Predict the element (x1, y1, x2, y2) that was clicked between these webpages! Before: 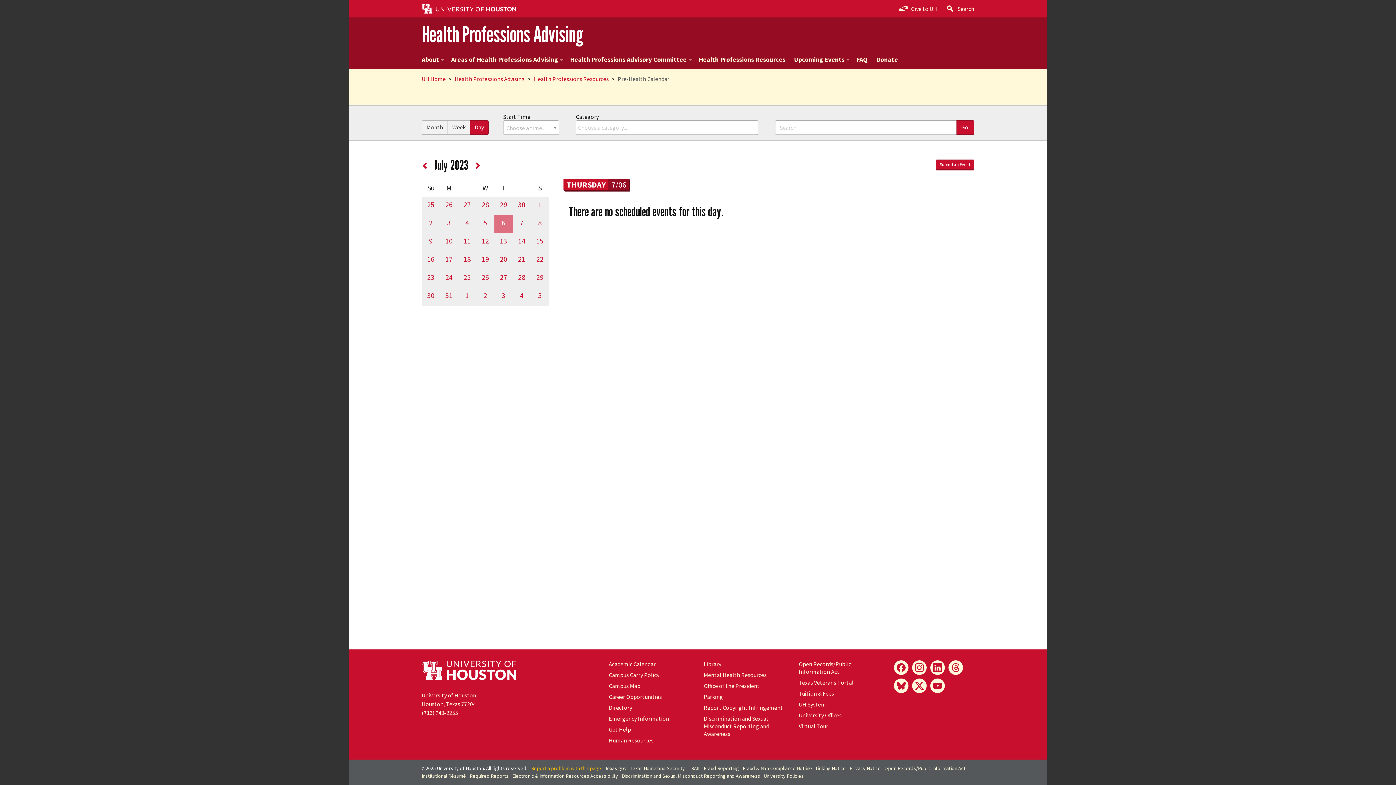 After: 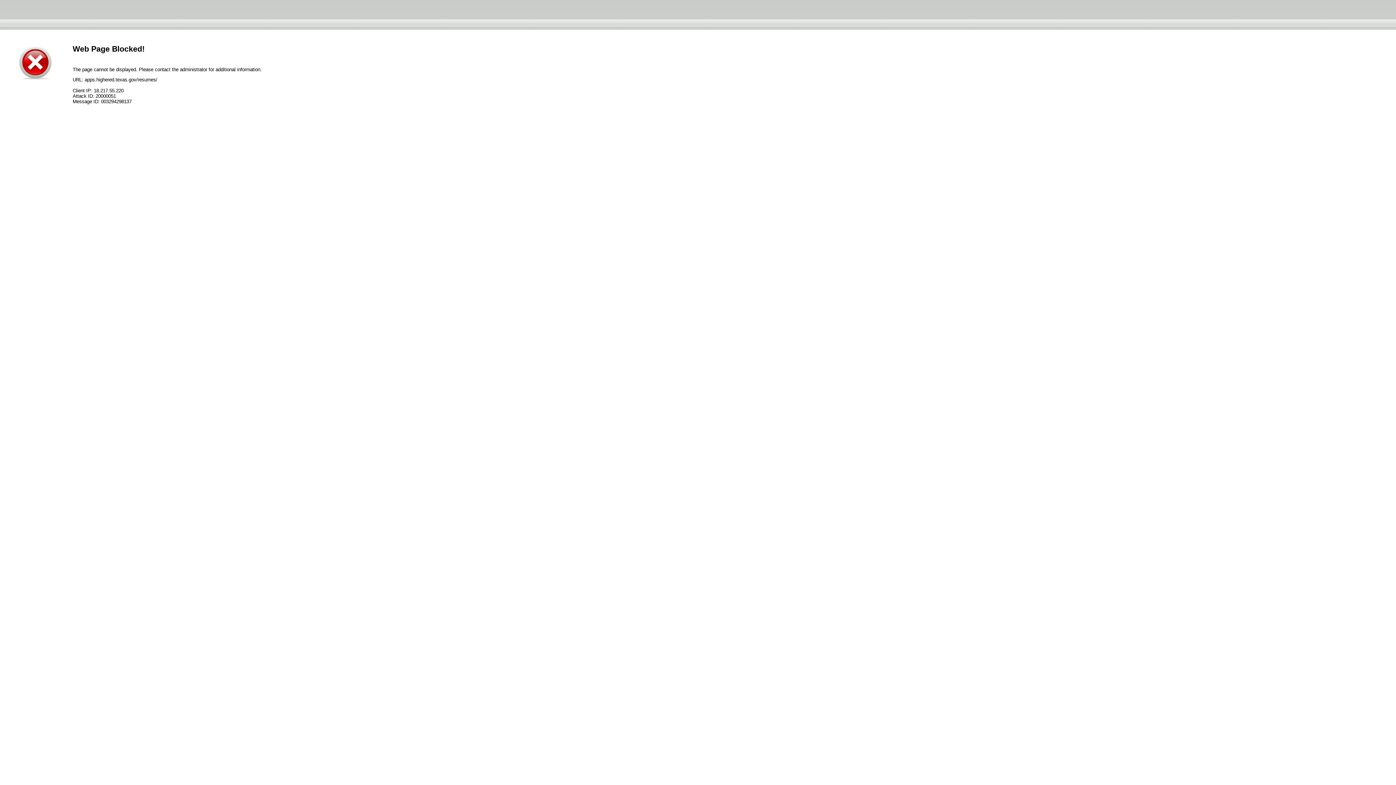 Action: bbox: (421, 773, 466, 779) label: Institutional Résumé